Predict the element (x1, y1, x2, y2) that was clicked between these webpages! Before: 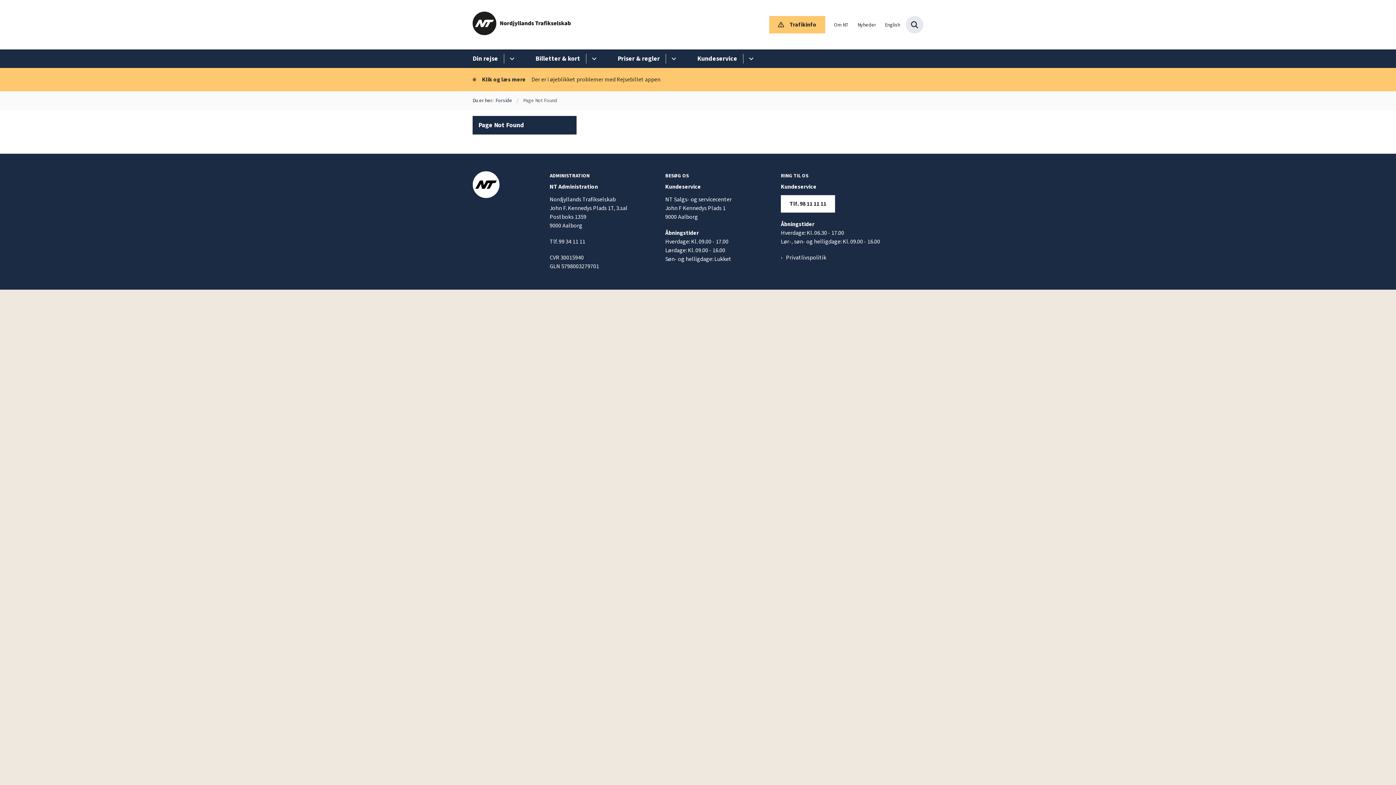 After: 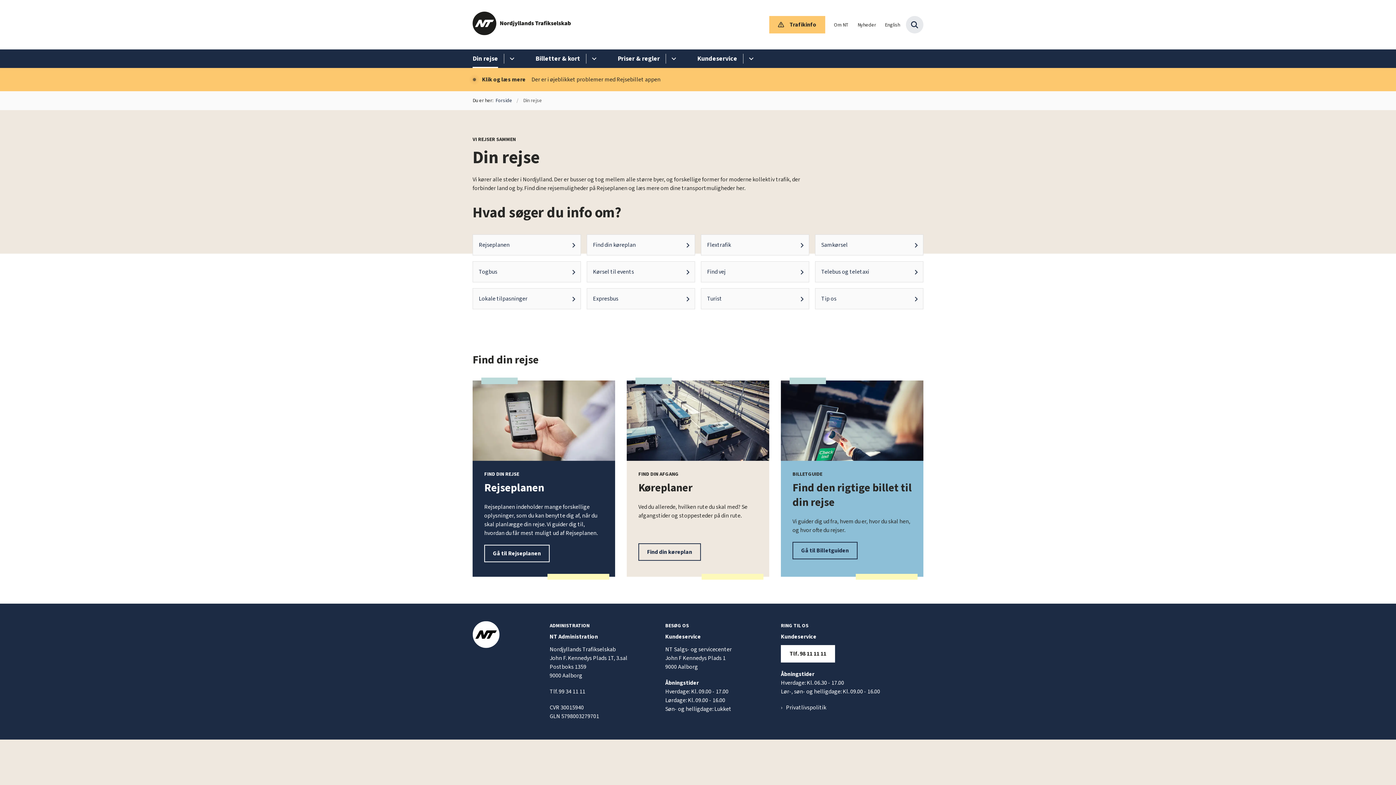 Action: label: Din rejse bbox: (472, 49, 498, 68)